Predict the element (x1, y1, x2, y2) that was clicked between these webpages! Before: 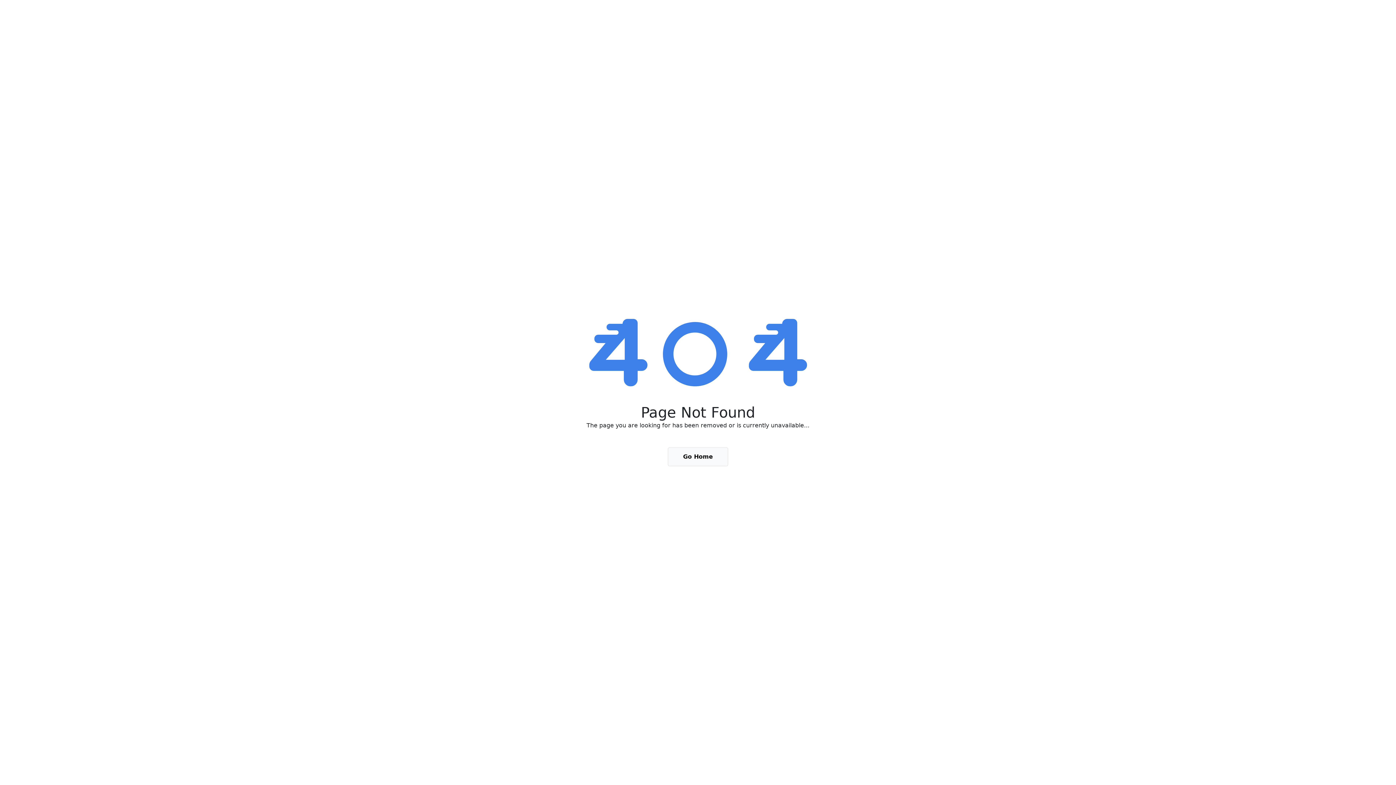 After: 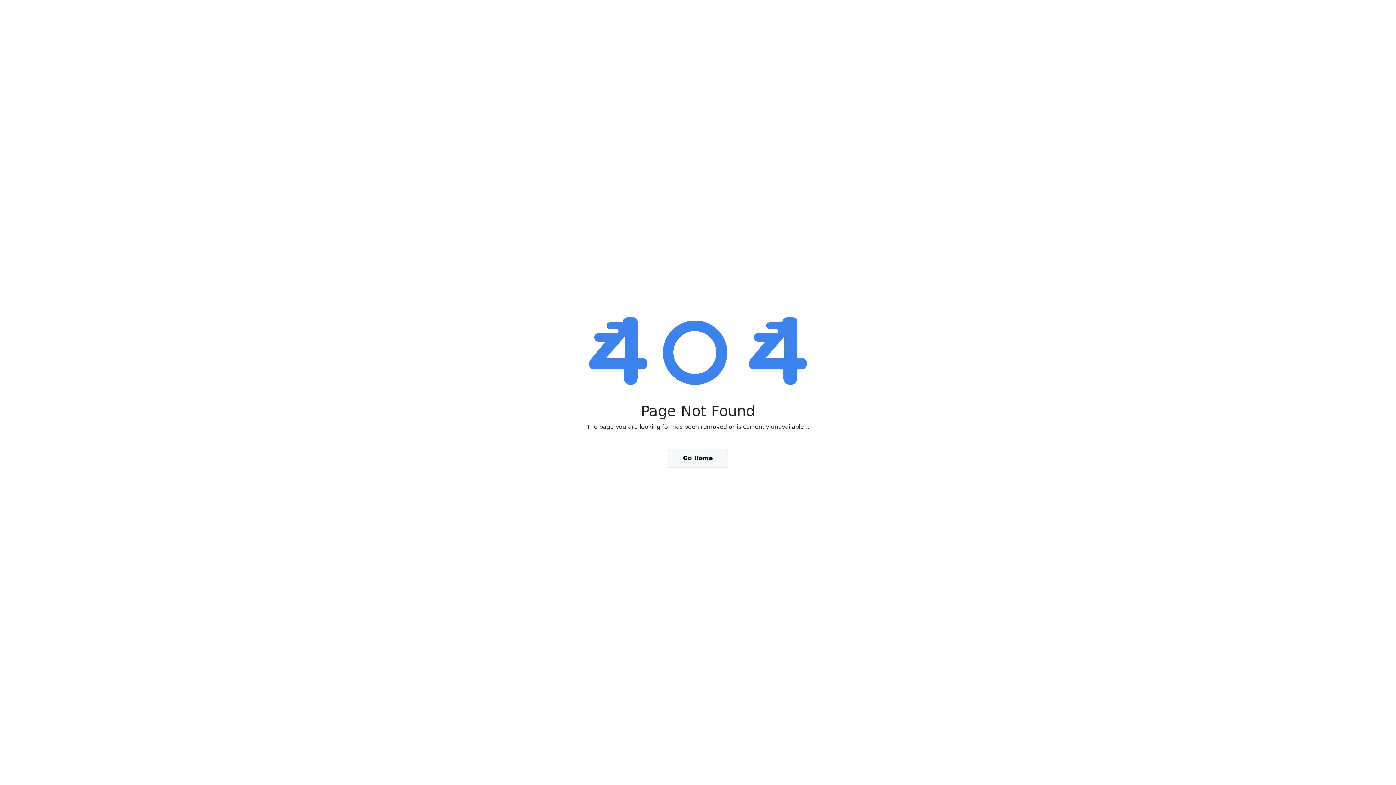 Action: label: Go Home bbox: (668, 447, 728, 466)